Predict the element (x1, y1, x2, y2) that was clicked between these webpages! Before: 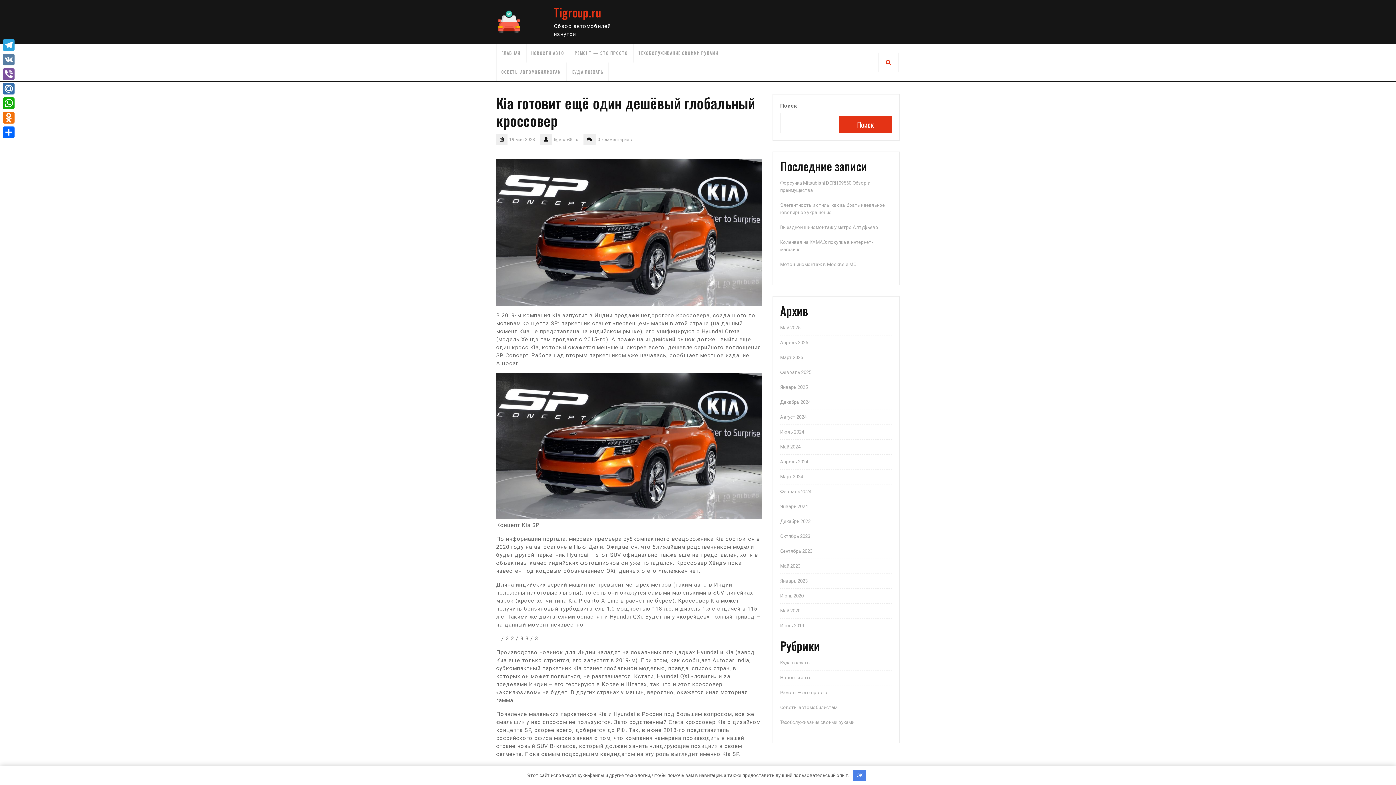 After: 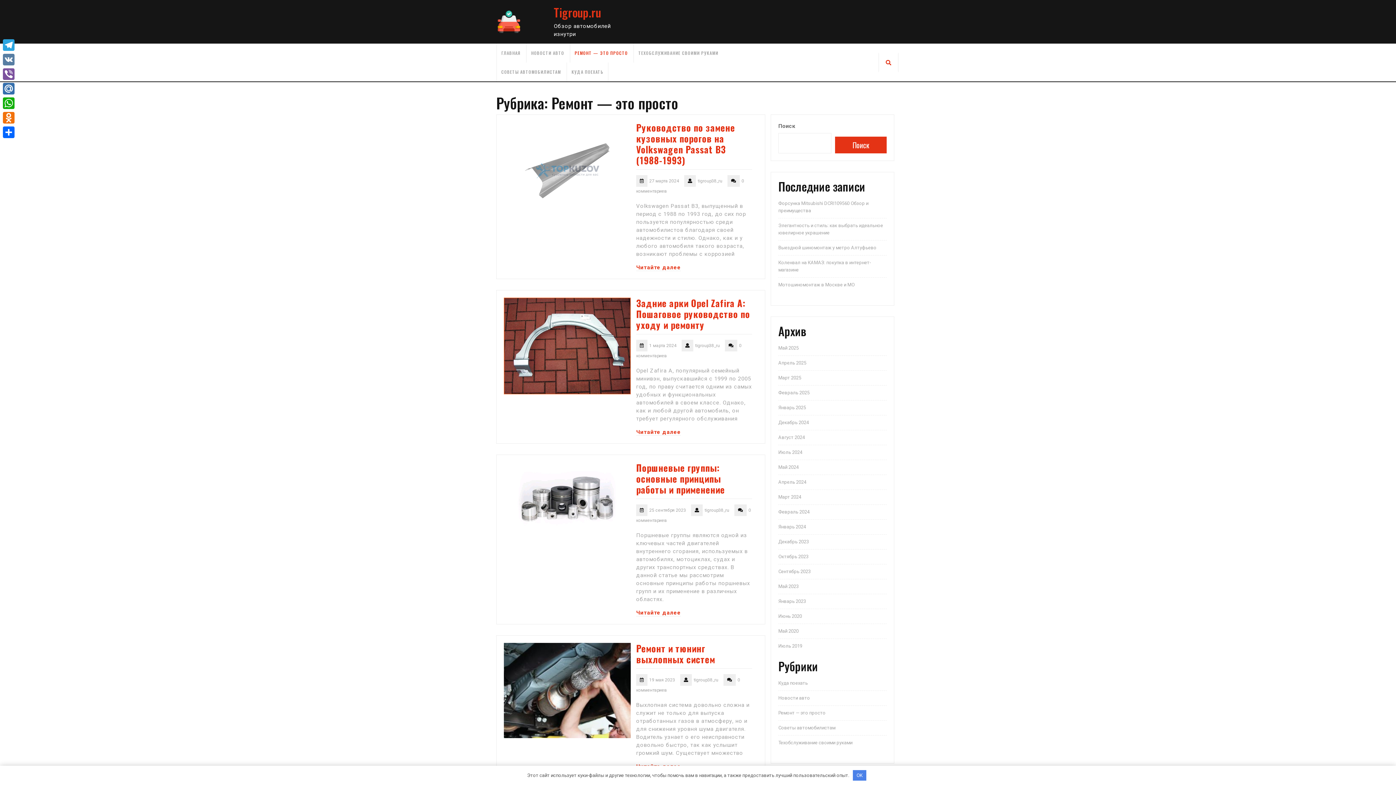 Action: bbox: (574, 49, 628, 56) label: РЕМОНТ — ЭТО ПРОСТО